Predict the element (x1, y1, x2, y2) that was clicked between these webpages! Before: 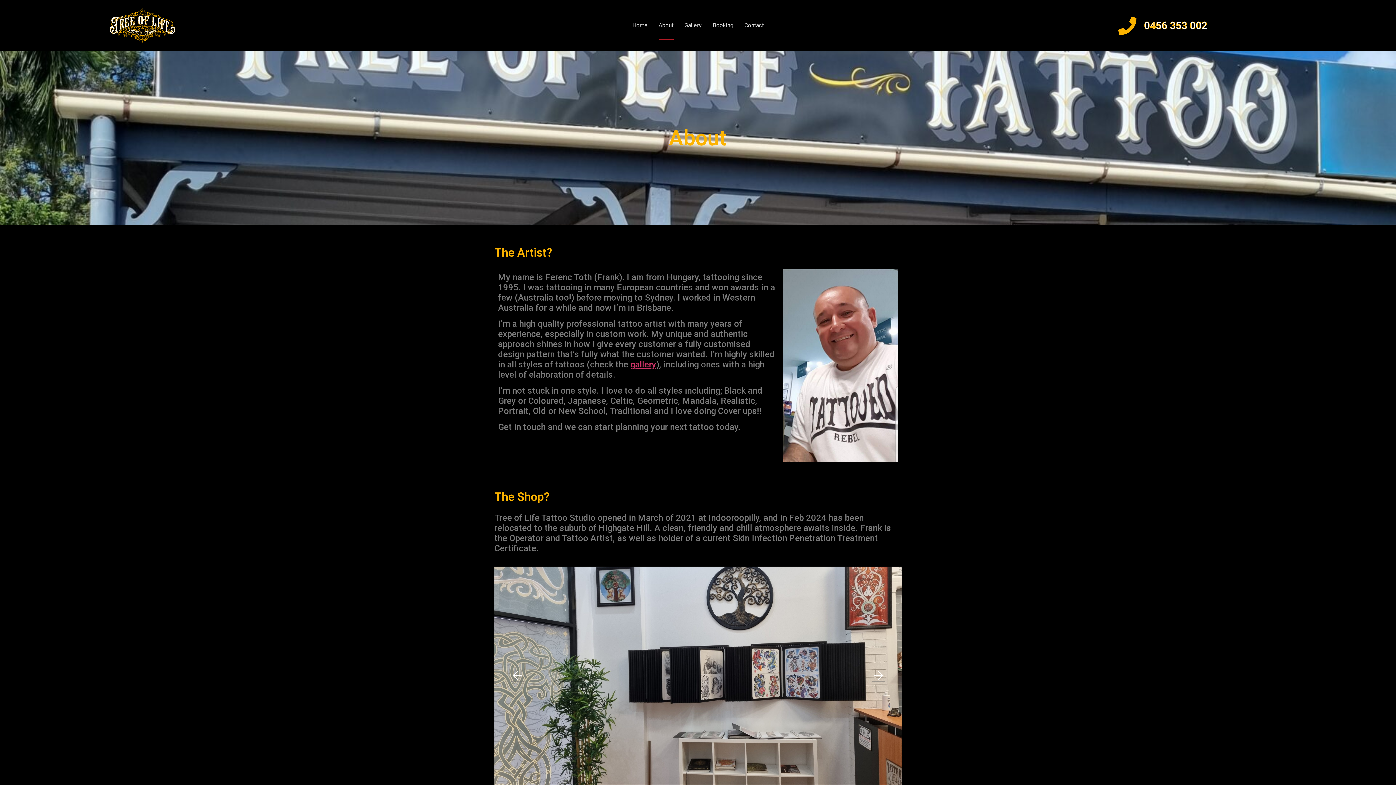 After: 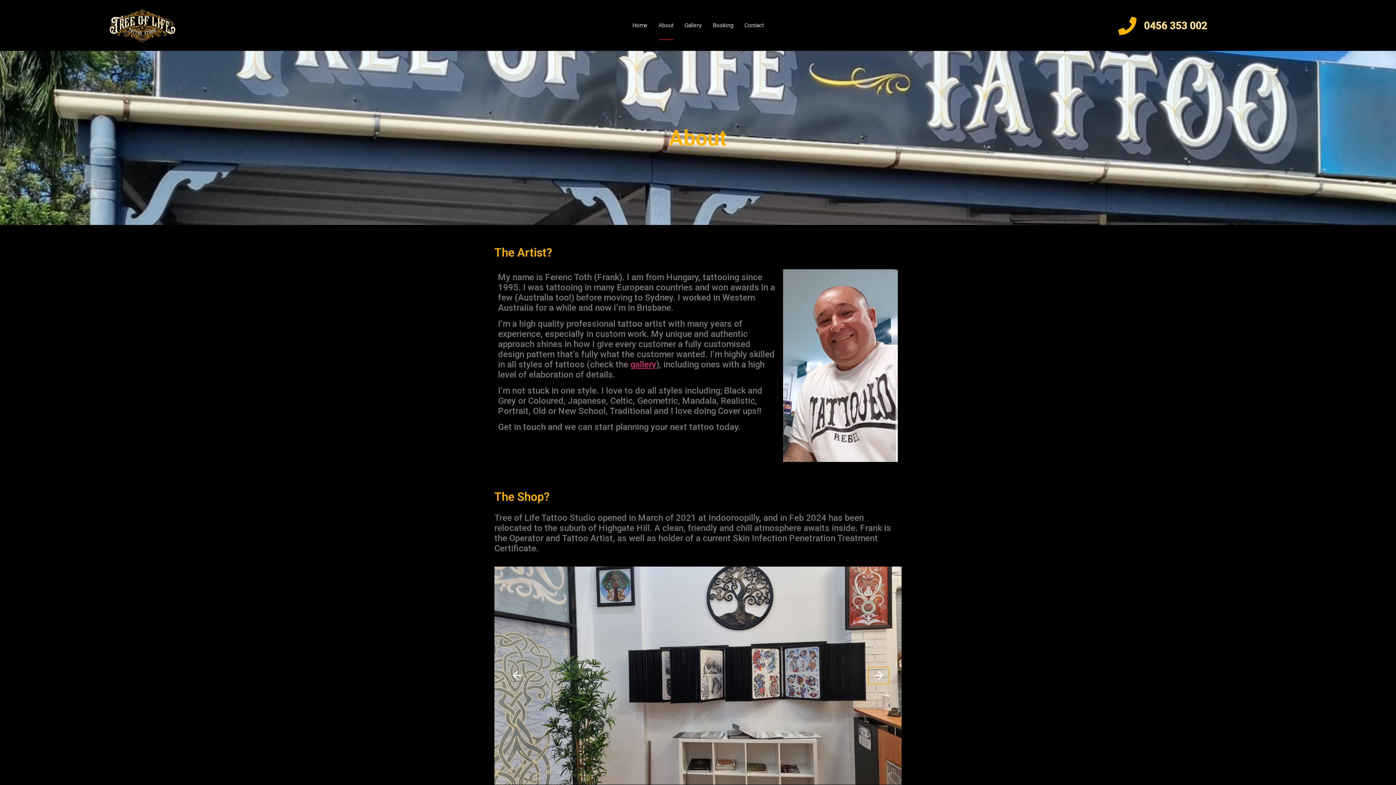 Action: label: Next slide bbox: (868, 667, 889, 684)